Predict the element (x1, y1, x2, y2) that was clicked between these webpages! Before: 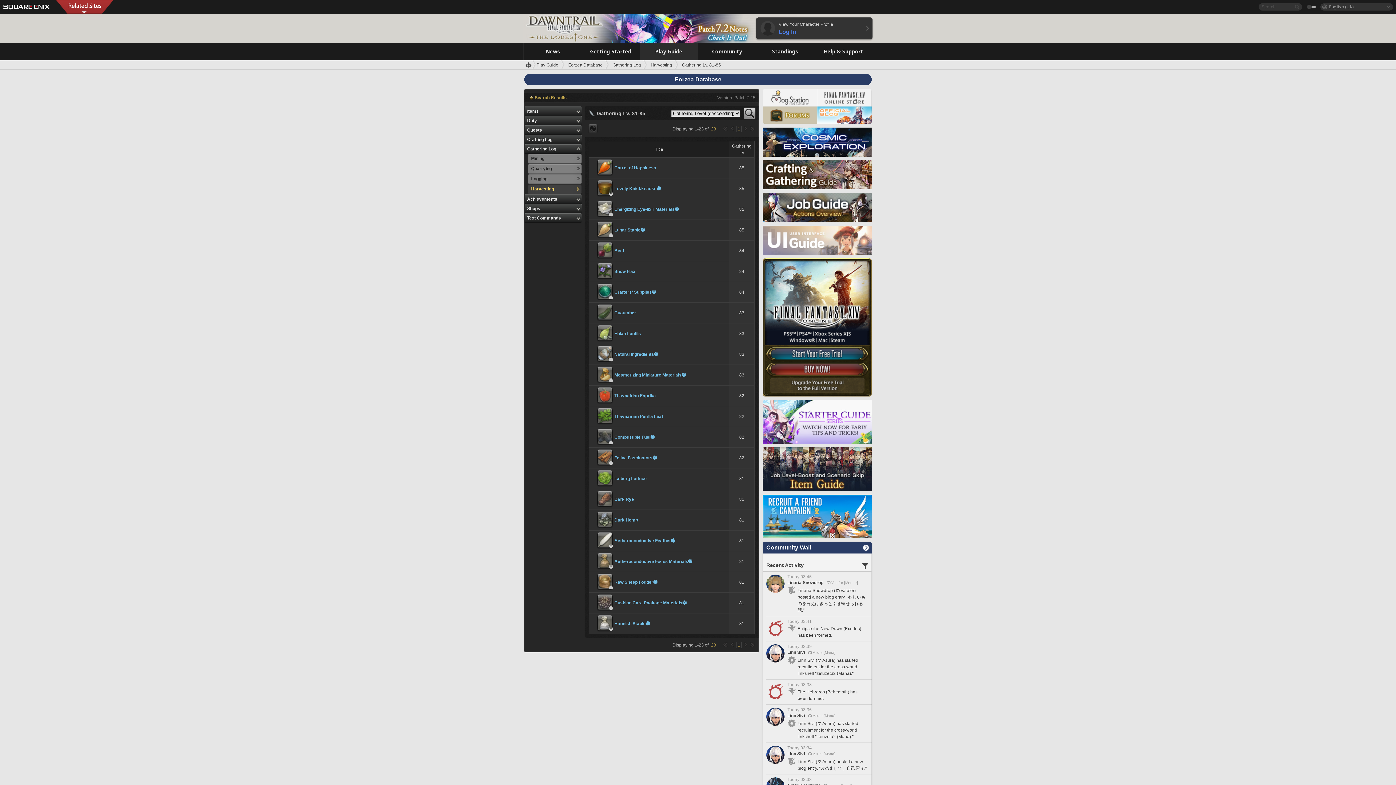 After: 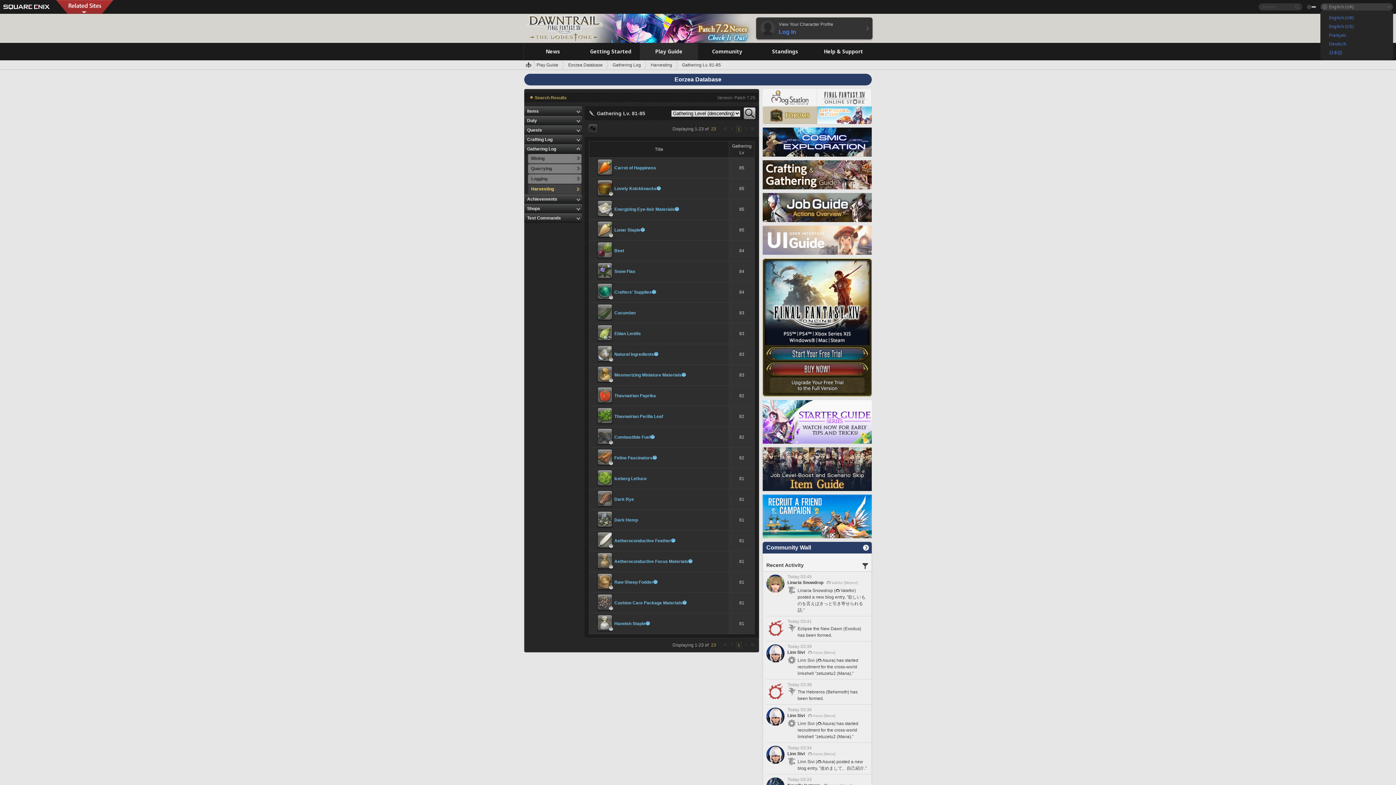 Action: bbox: (1320, 3, 1393, 10) label: English (UK)